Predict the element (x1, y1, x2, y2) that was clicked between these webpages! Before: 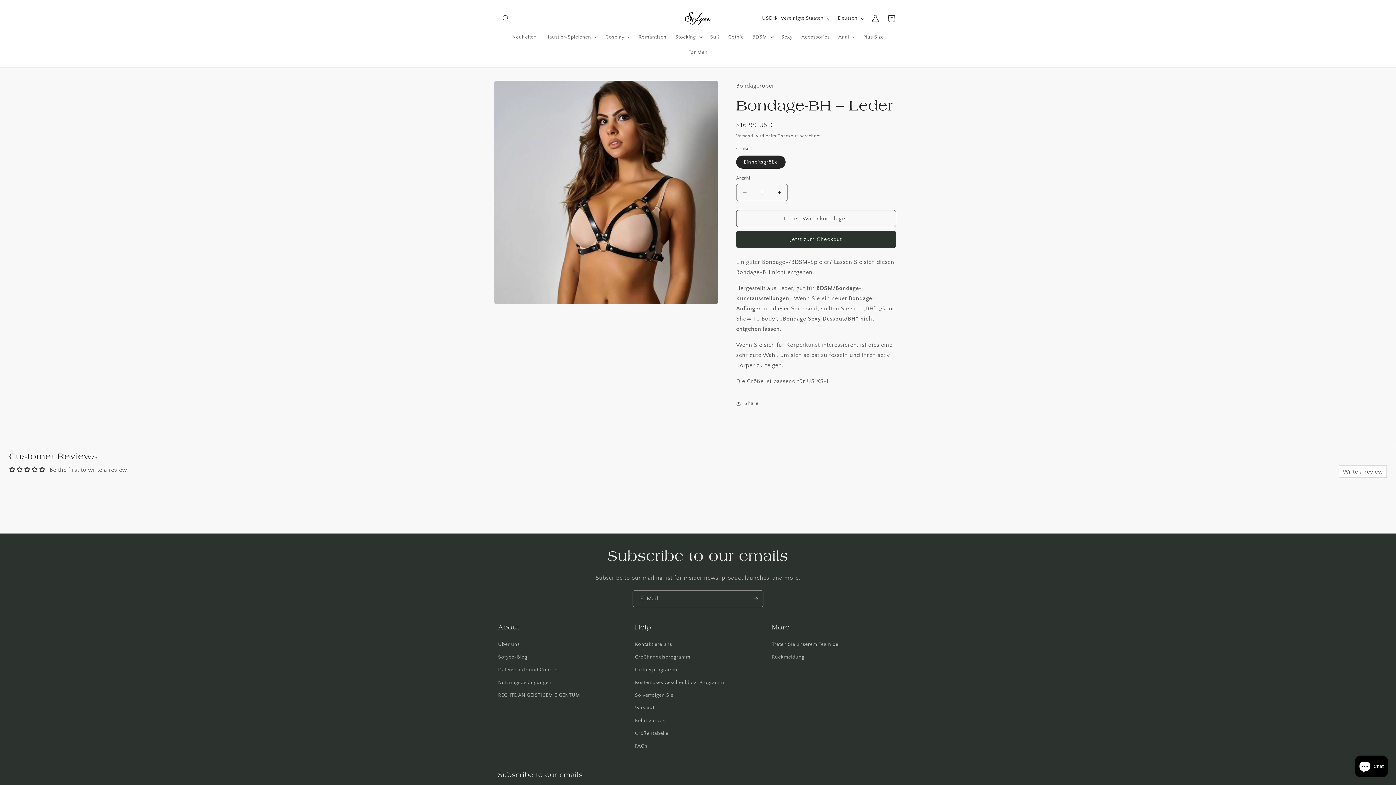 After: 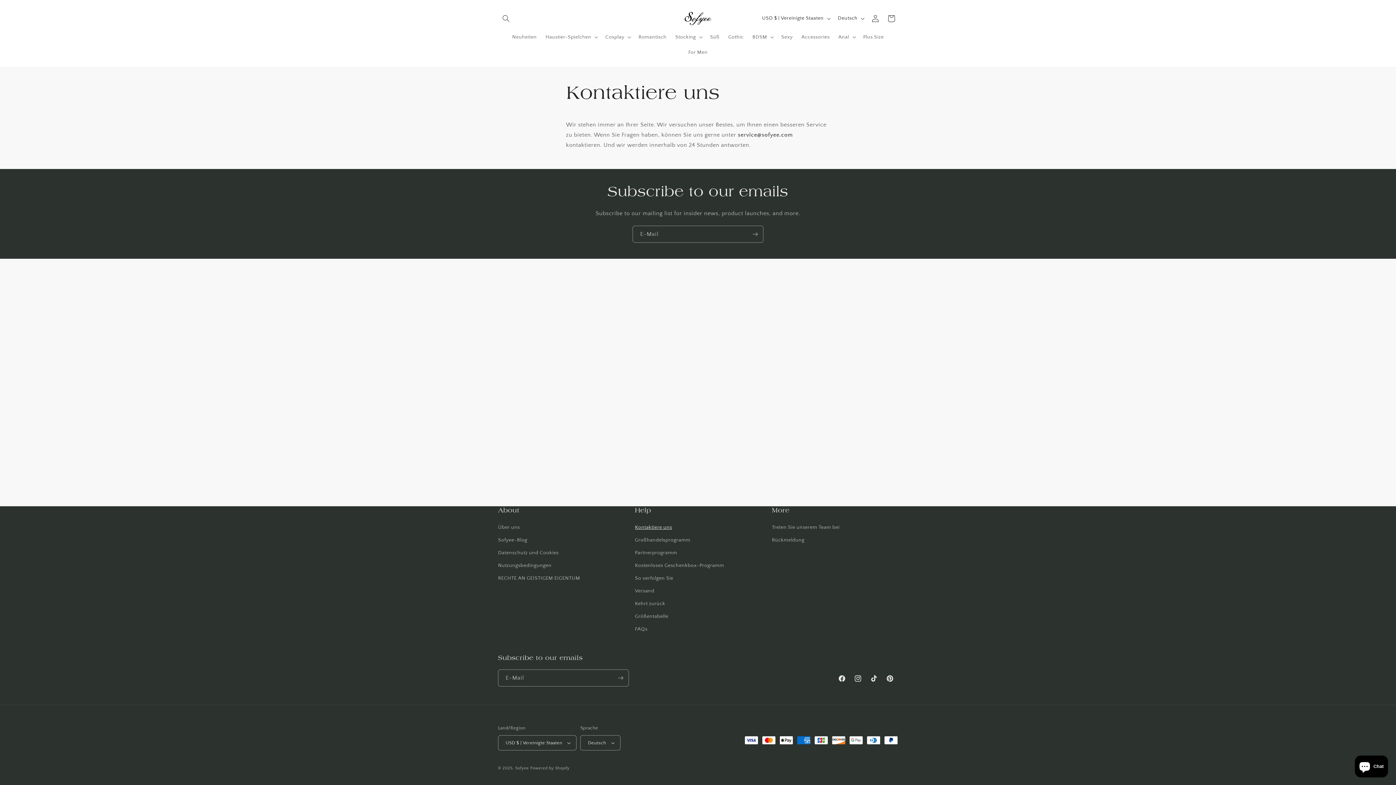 Action: label: Kontaktiere uns bbox: (635, 640, 672, 651)